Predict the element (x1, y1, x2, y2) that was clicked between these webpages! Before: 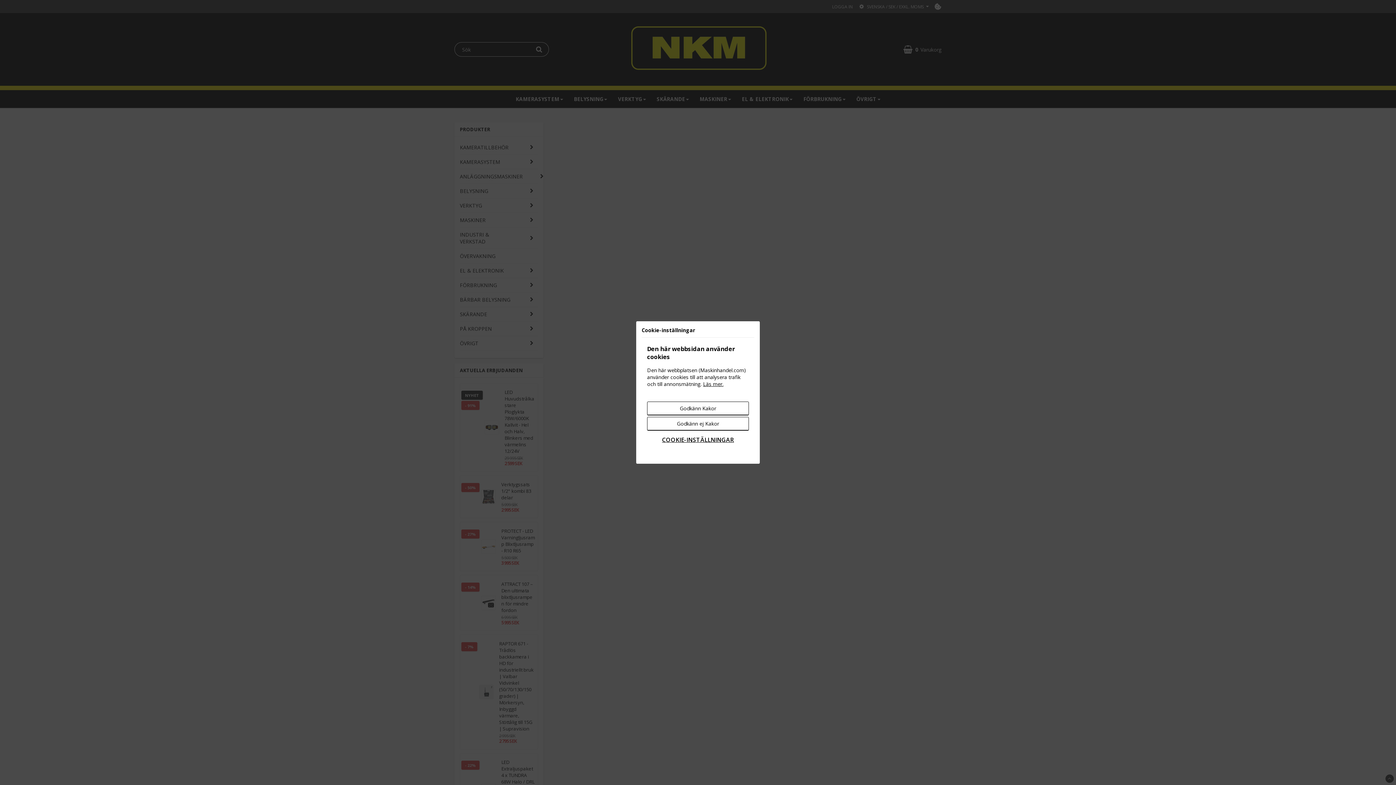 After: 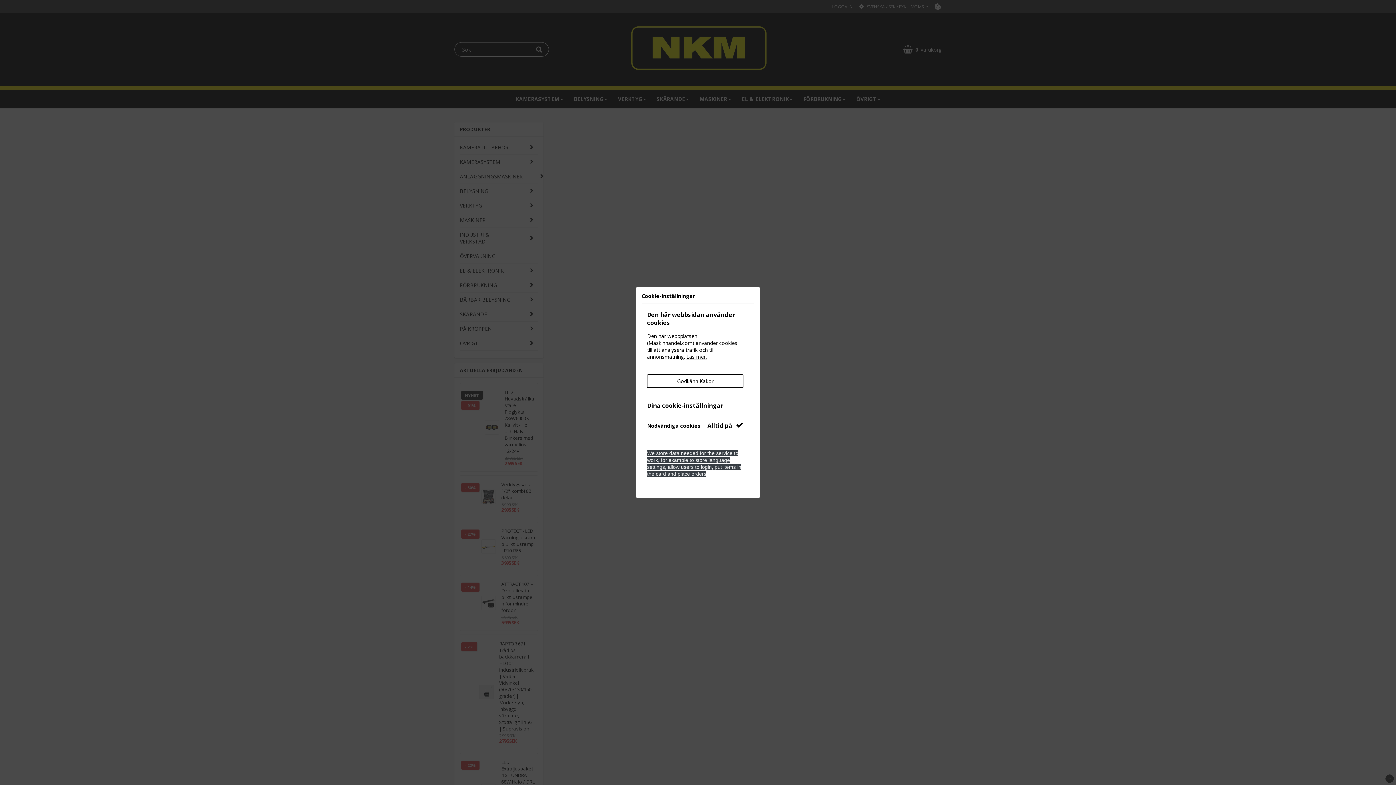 Action: bbox: (647, 432, 749, 447) label: COOKIE-INSTÄLLNINGAR